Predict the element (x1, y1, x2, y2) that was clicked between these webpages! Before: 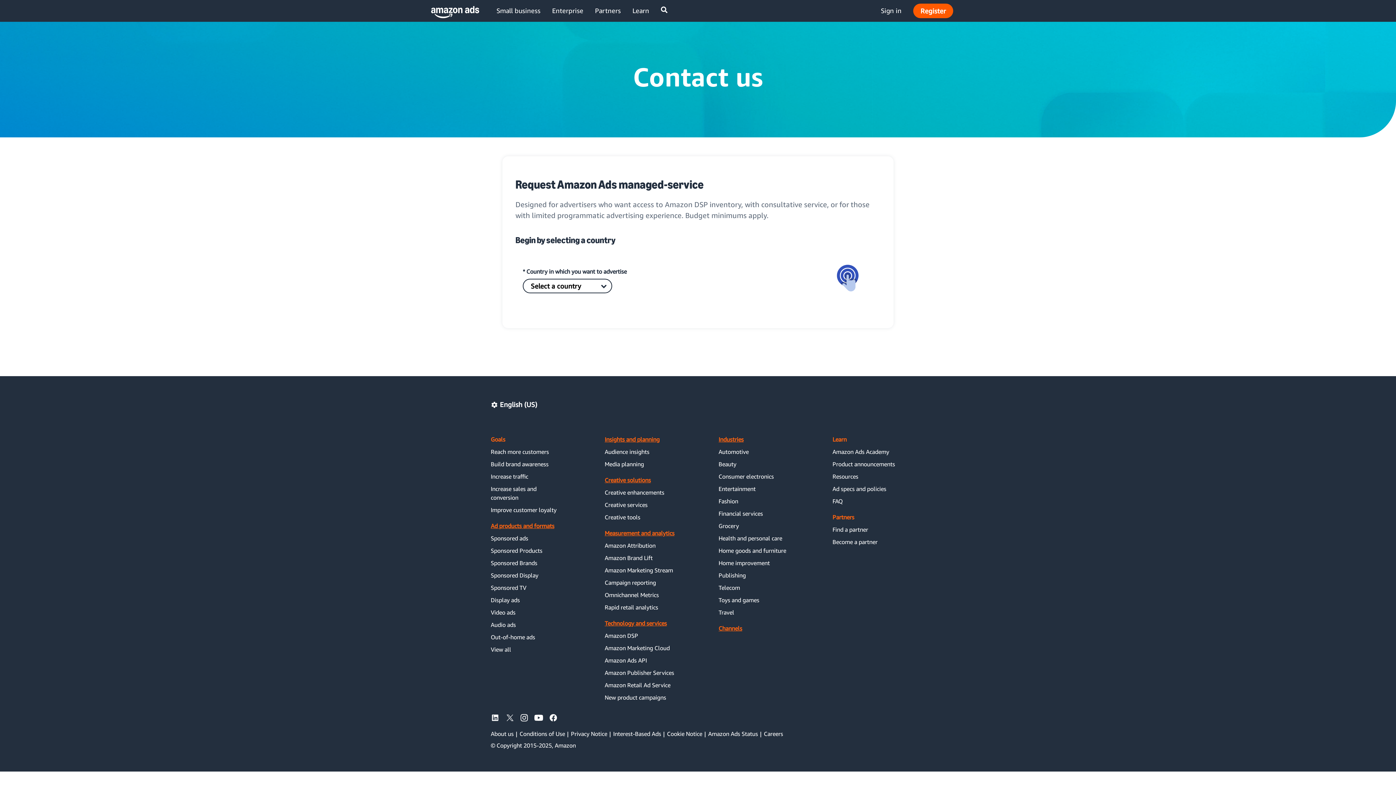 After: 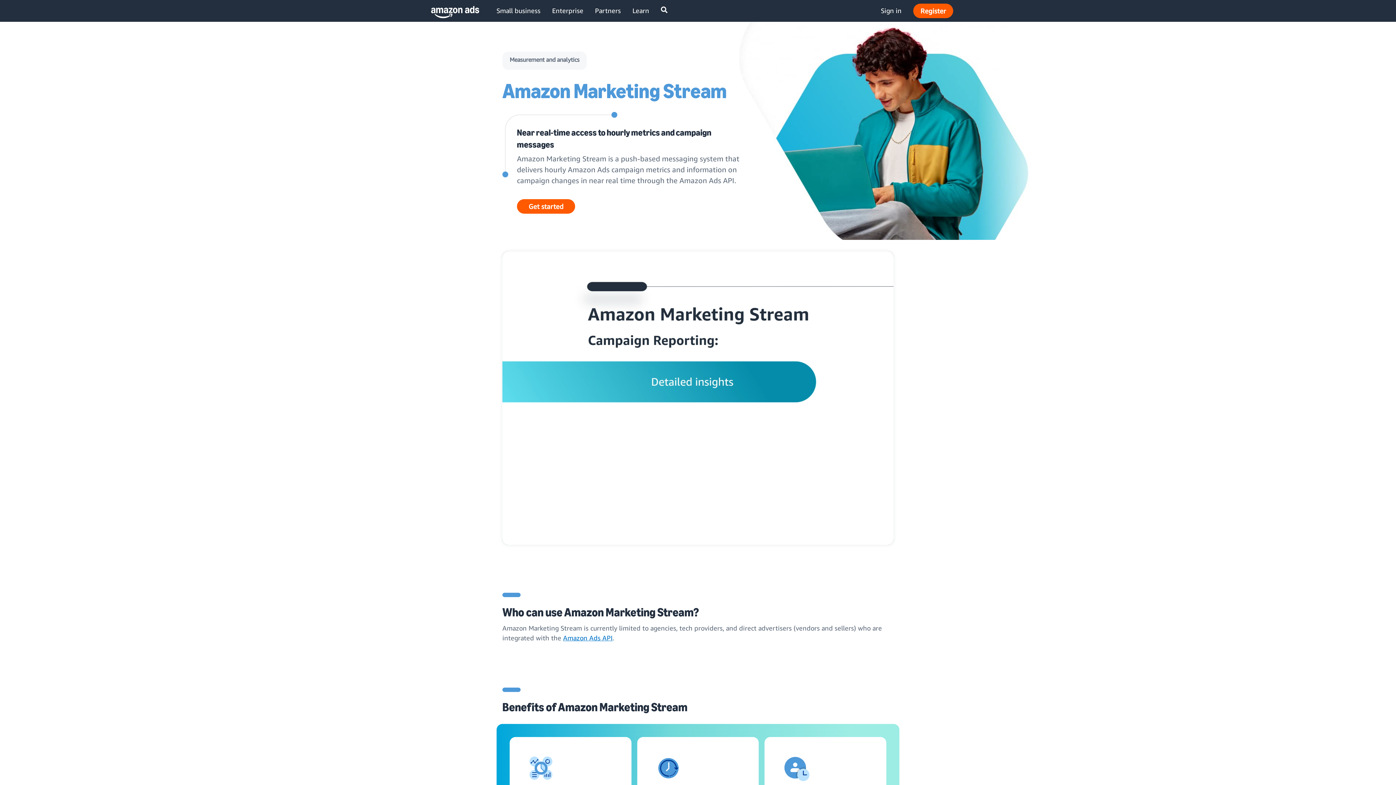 Action: bbox: (604, 566, 673, 575) label: Amazon Marketing Stream